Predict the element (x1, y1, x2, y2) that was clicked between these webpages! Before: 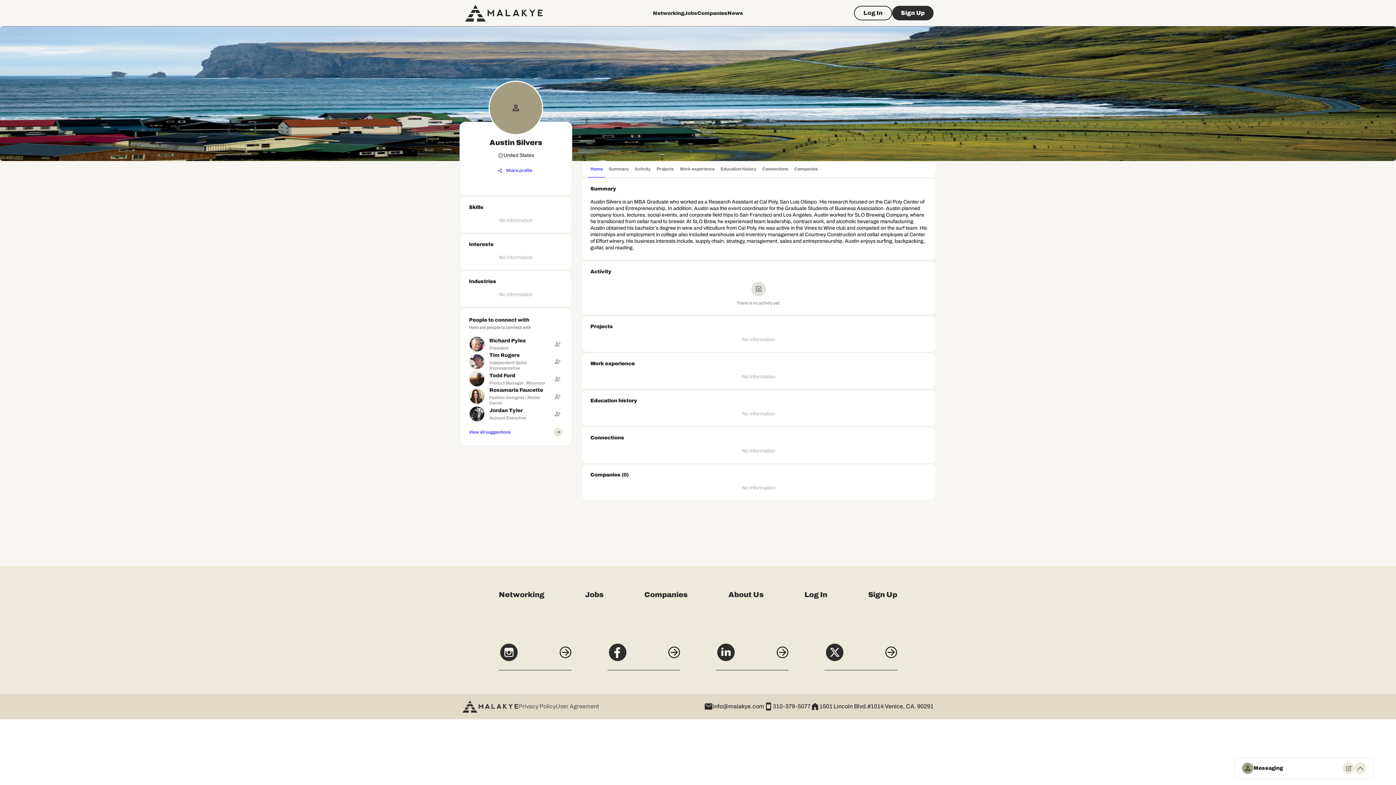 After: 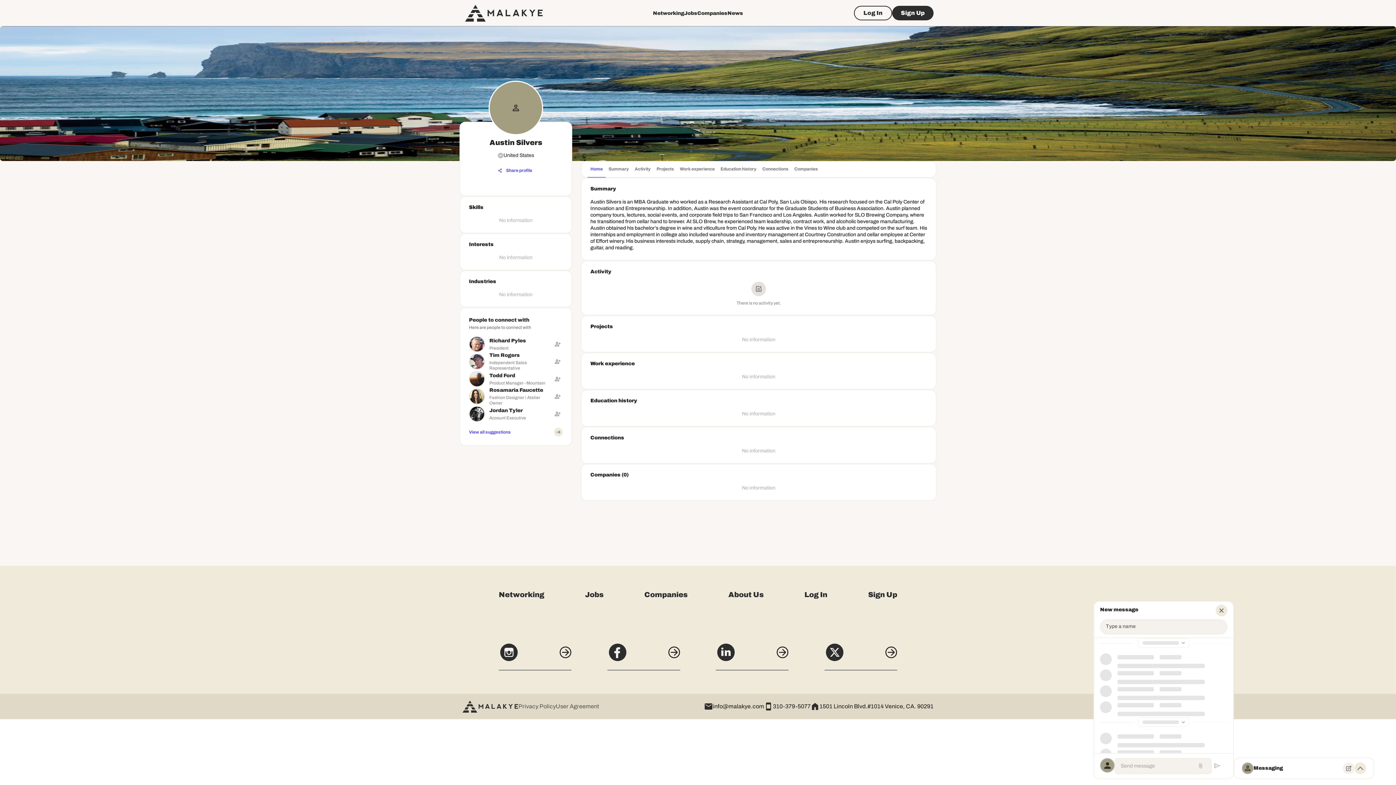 Action: bbox: (1343, 762, 1354, 774) label: New Message